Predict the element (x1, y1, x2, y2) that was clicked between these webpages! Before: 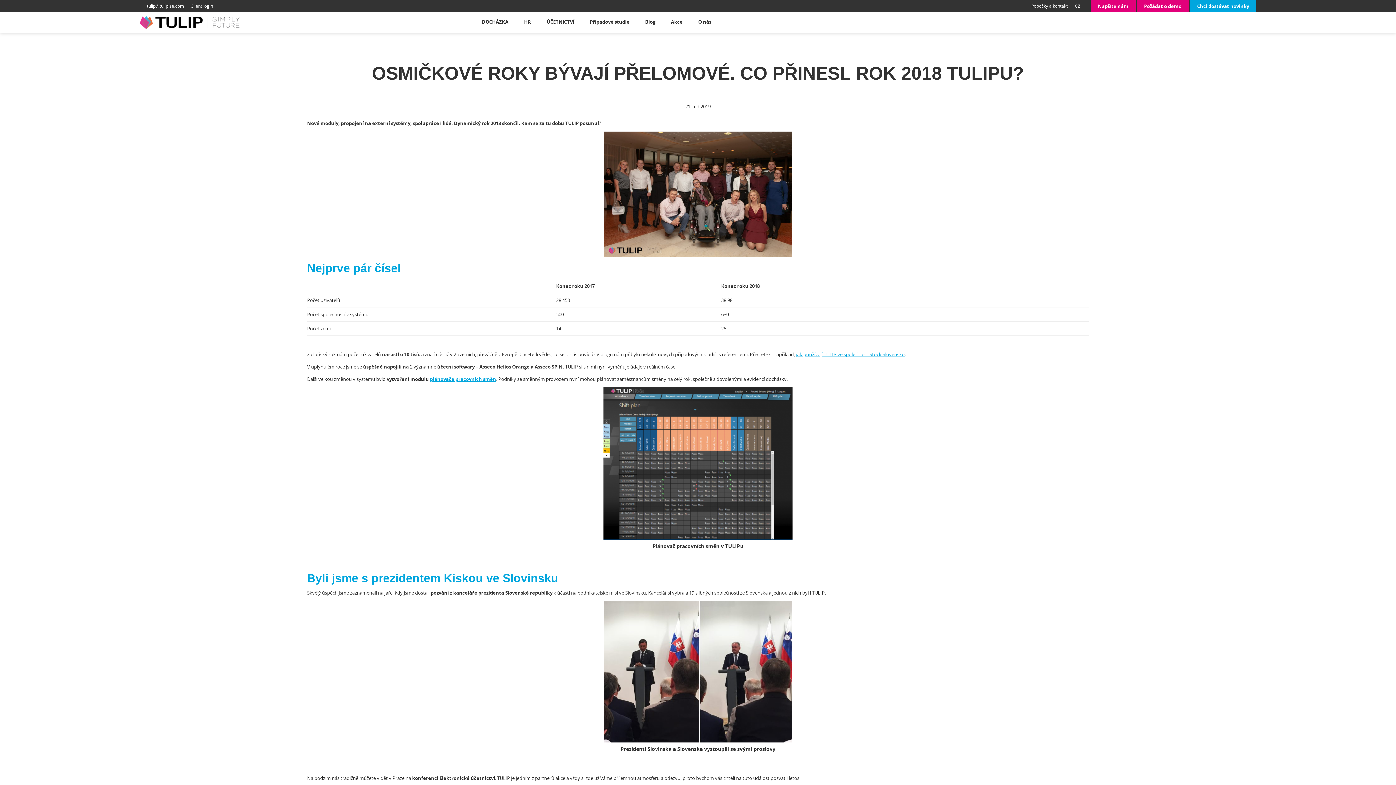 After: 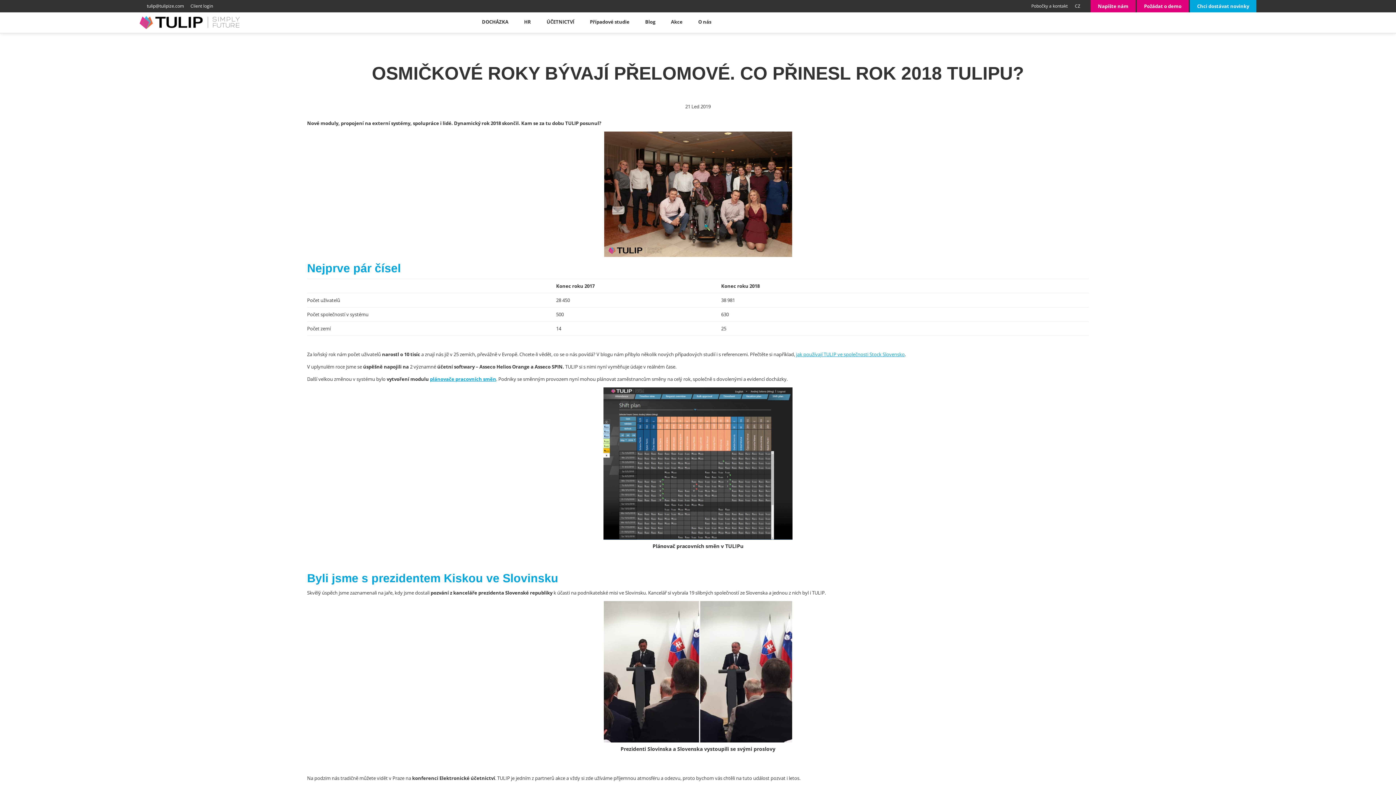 Action: bbox: (189, 3, 212, 8) label: Client login